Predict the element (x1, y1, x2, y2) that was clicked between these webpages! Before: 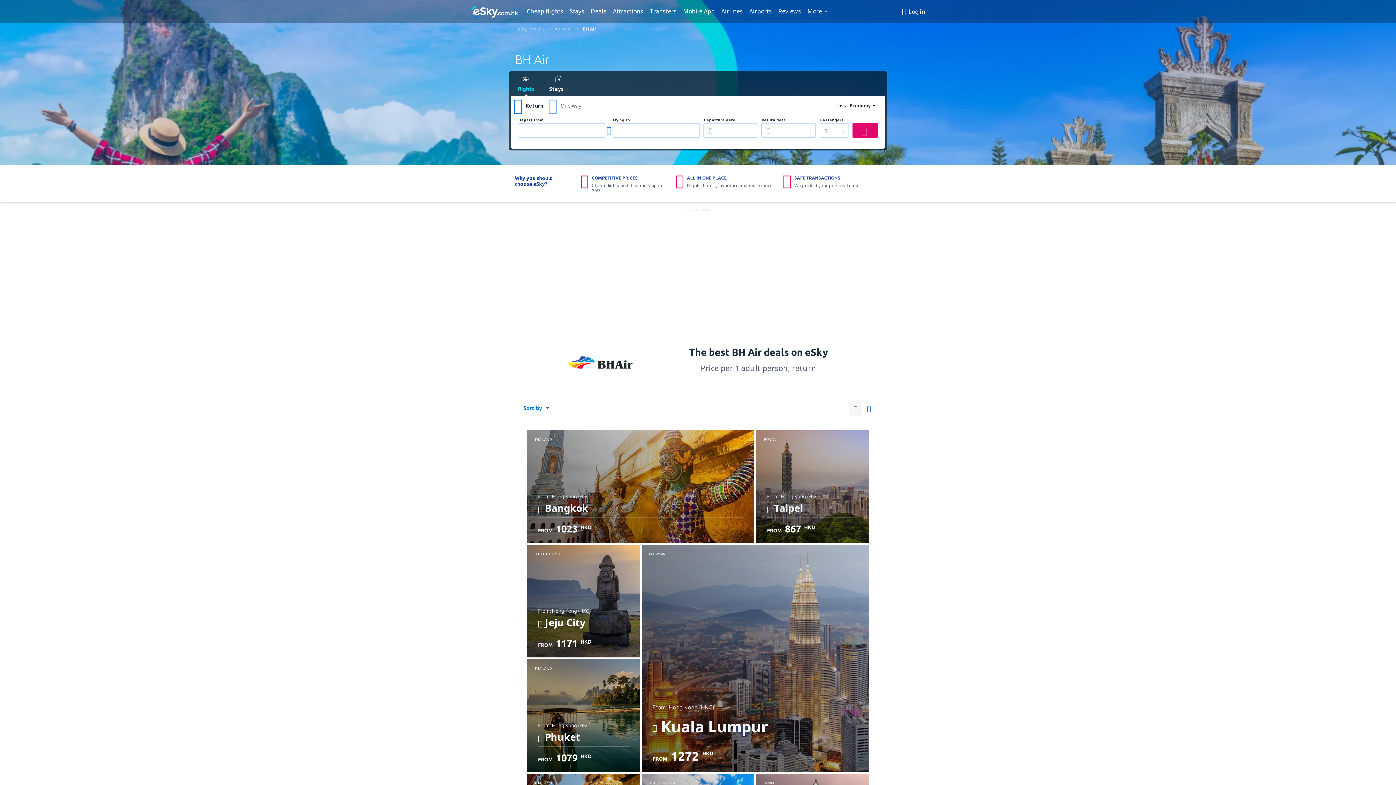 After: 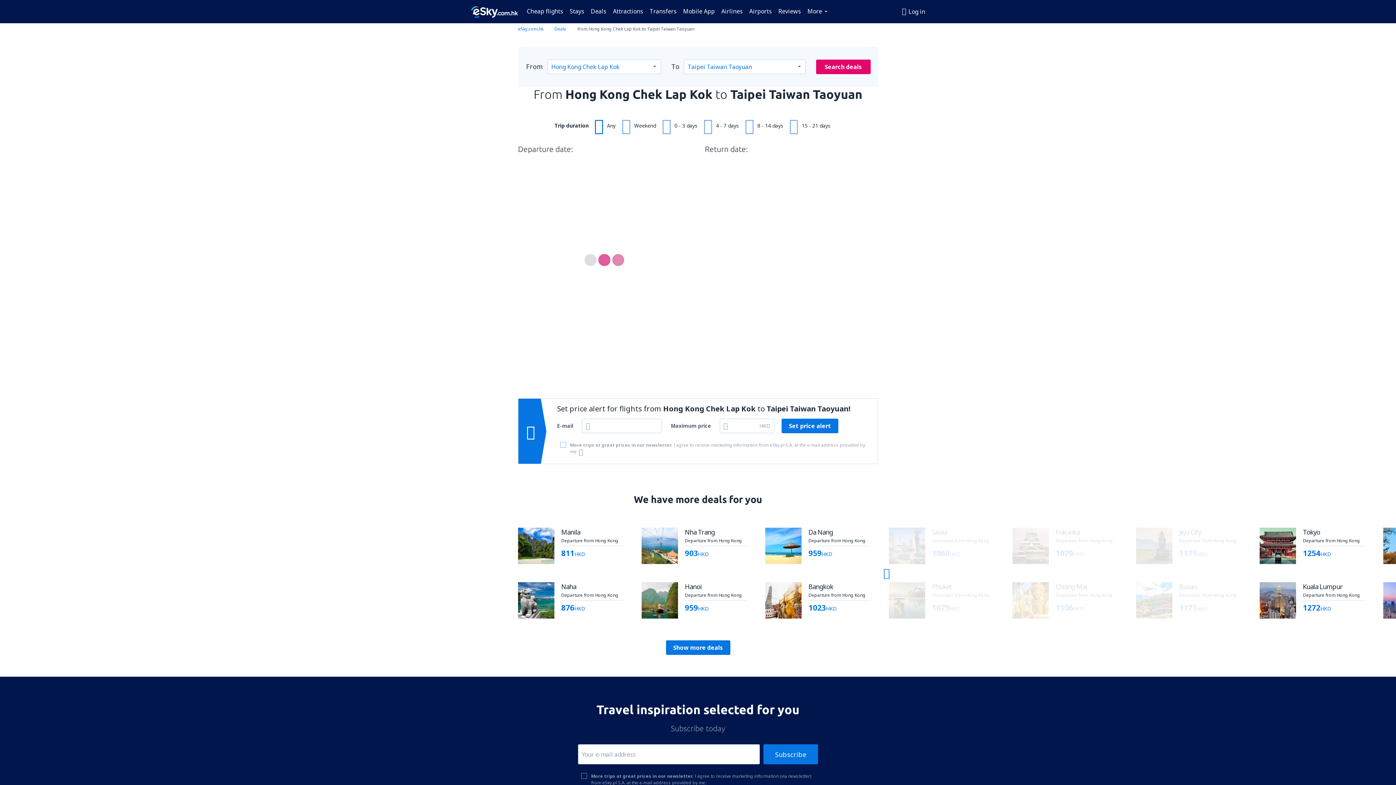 Action: bbox: (756, 430, 869, 543) label: TAIWAN
From: Hong Kong (HKG)
 Taipei
Check details
FROM 867 HKD